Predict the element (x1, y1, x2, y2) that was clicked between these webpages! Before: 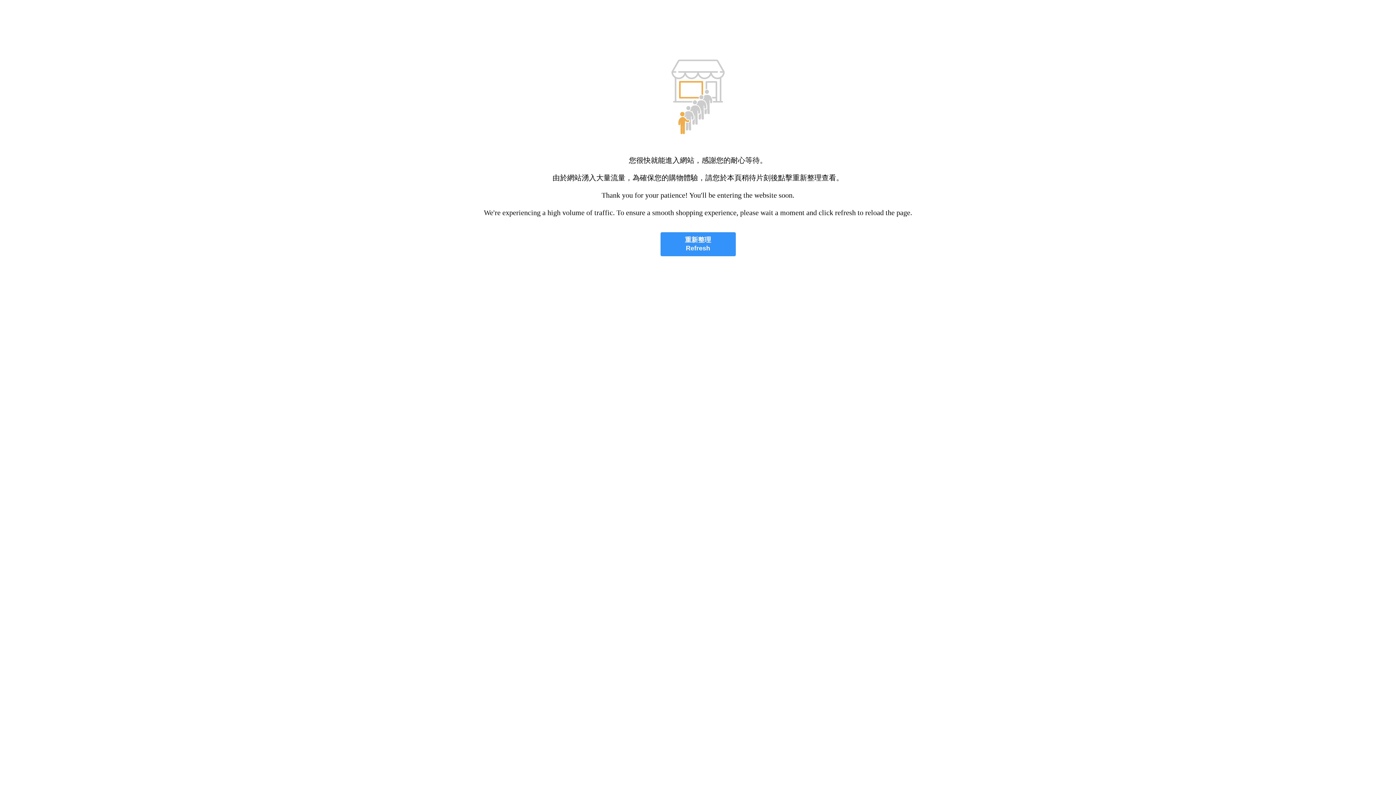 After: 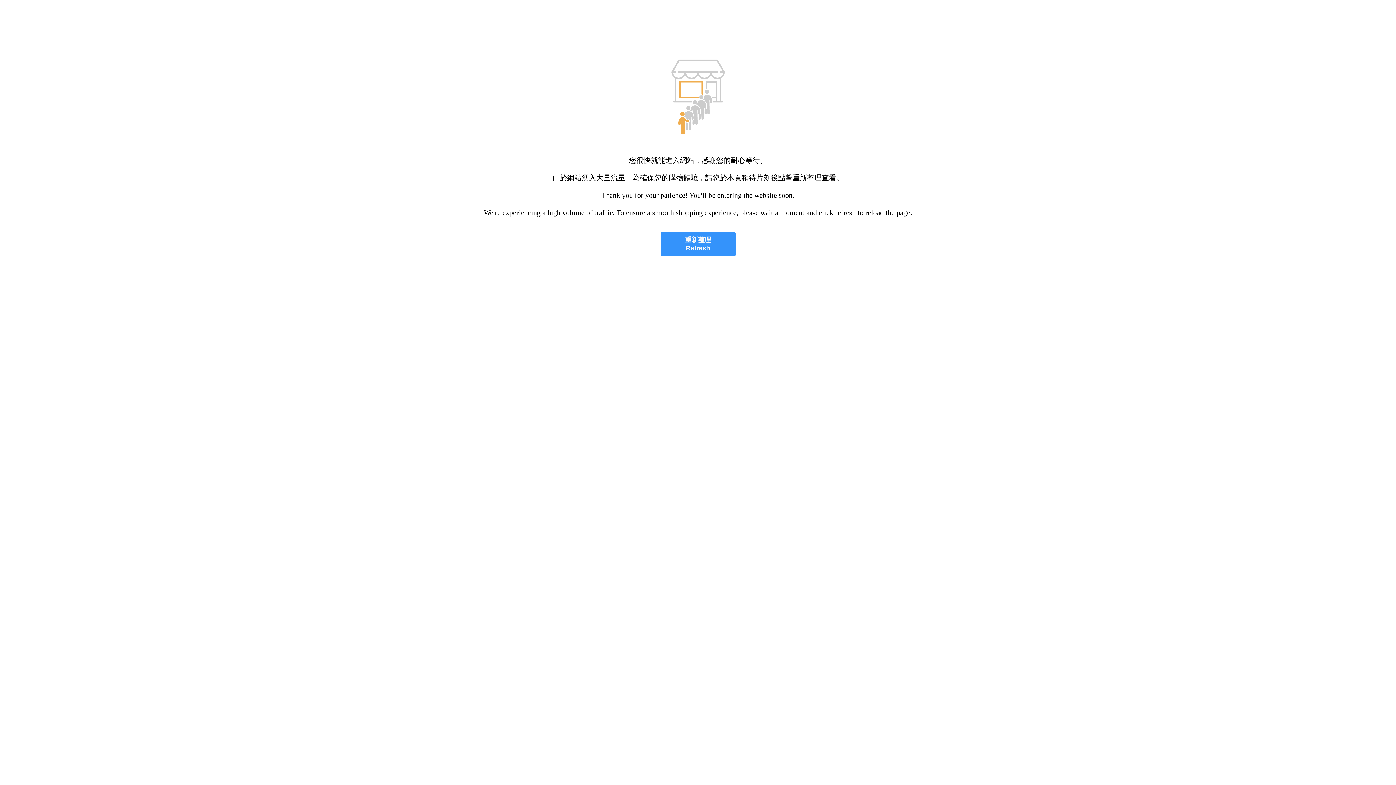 Action: bbox: (660, 232, 735, 256) label: 重新整理
Refresh